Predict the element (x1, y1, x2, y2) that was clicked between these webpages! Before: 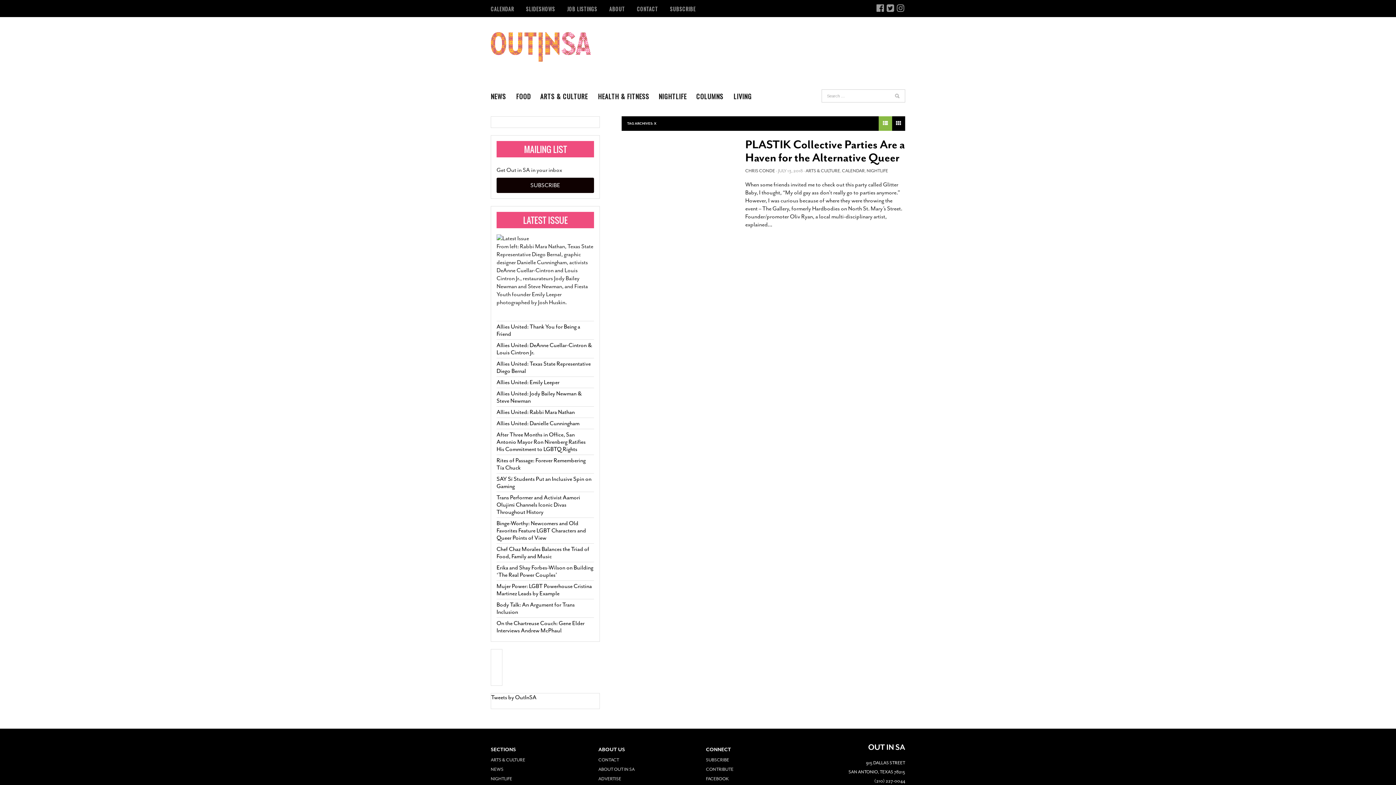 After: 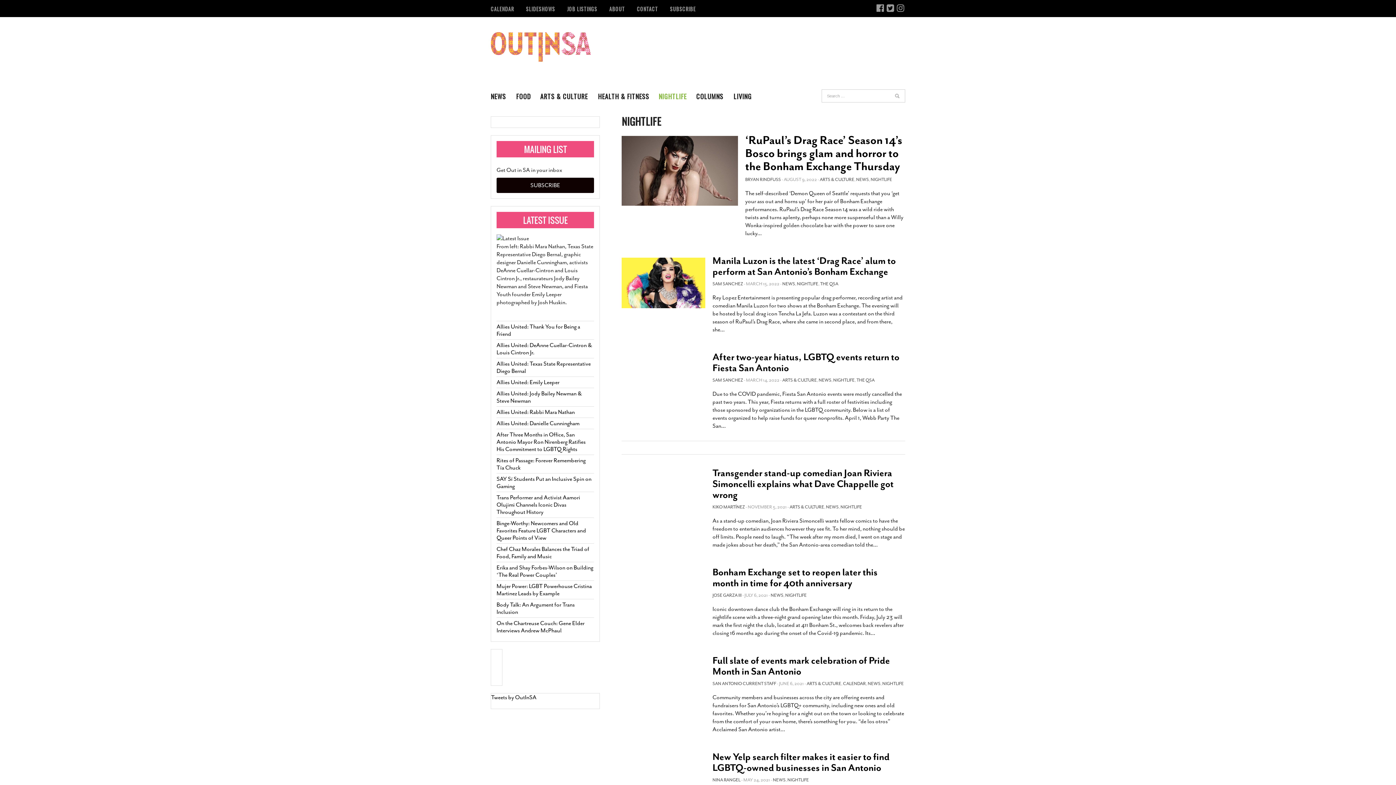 Action: bbox: (866, 168, 888, 173) label: NIGHTLIFE